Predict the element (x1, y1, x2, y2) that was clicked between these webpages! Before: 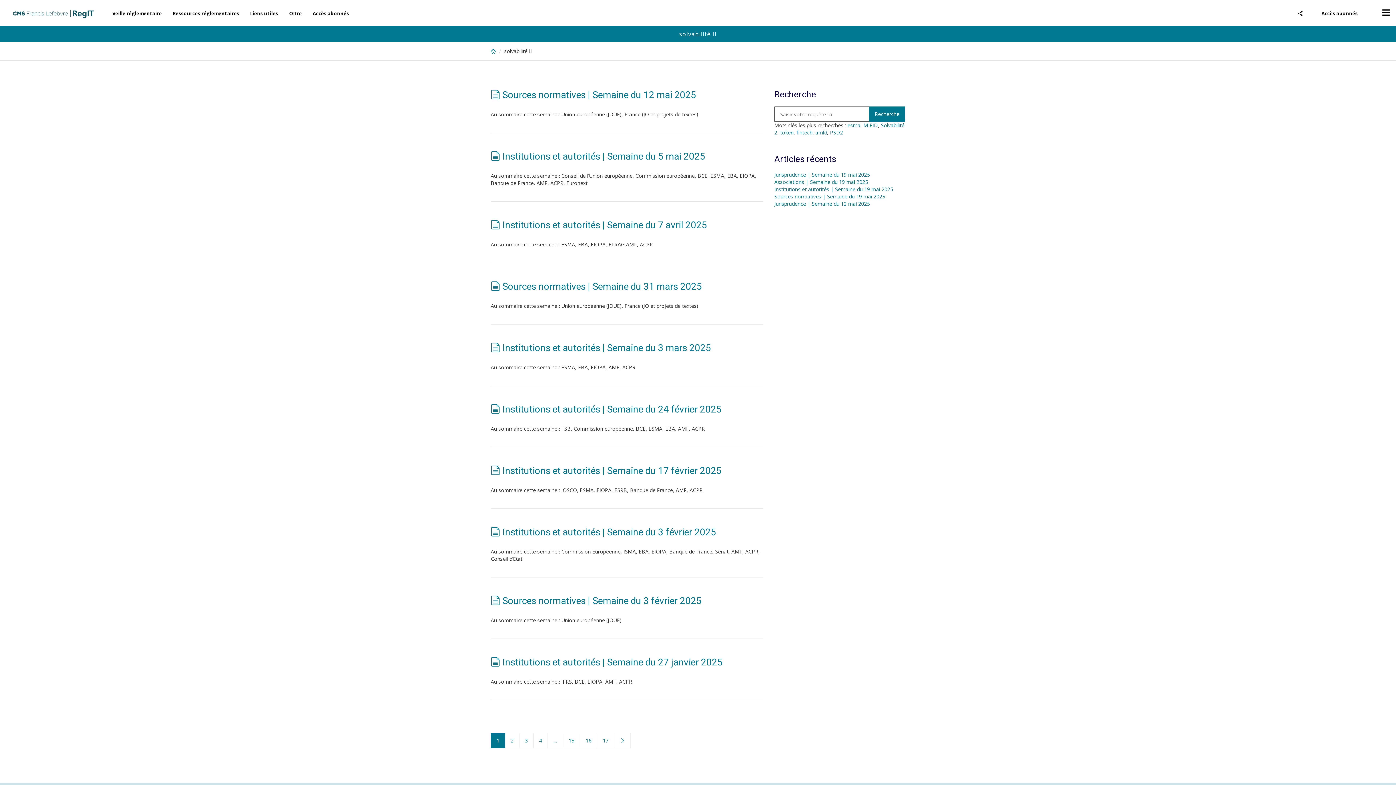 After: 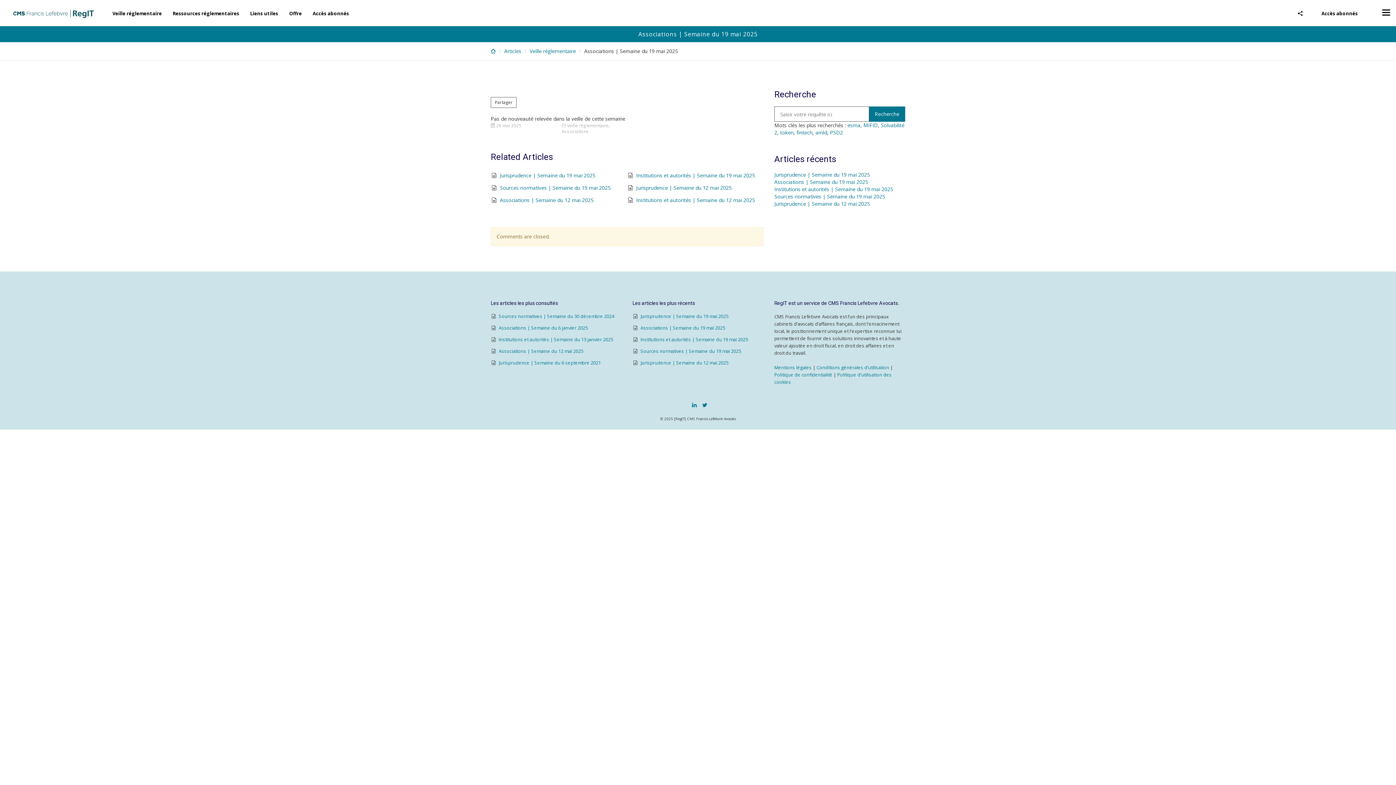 Action: label: Associations | Semaine du 19 mai 2025 bbox: (774, 178, 868, 185)